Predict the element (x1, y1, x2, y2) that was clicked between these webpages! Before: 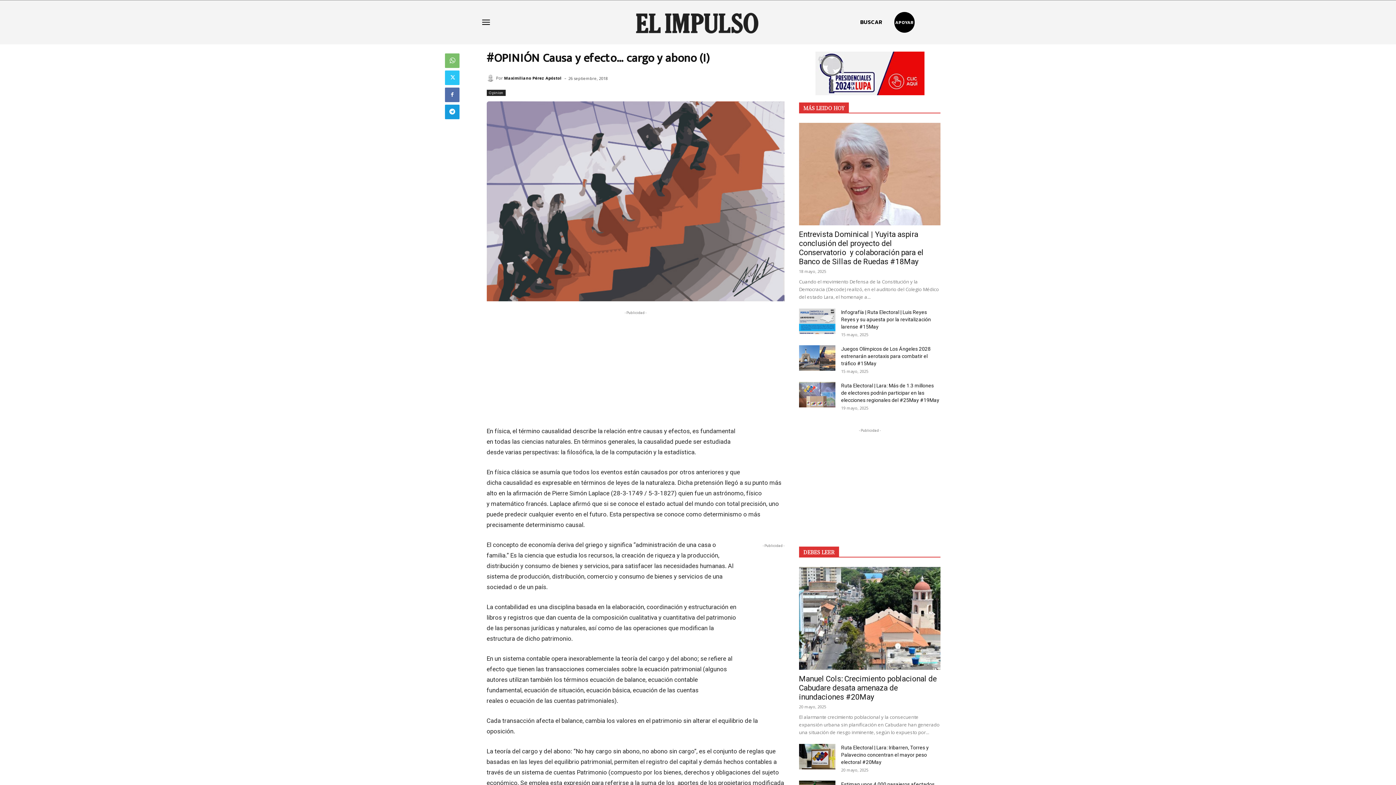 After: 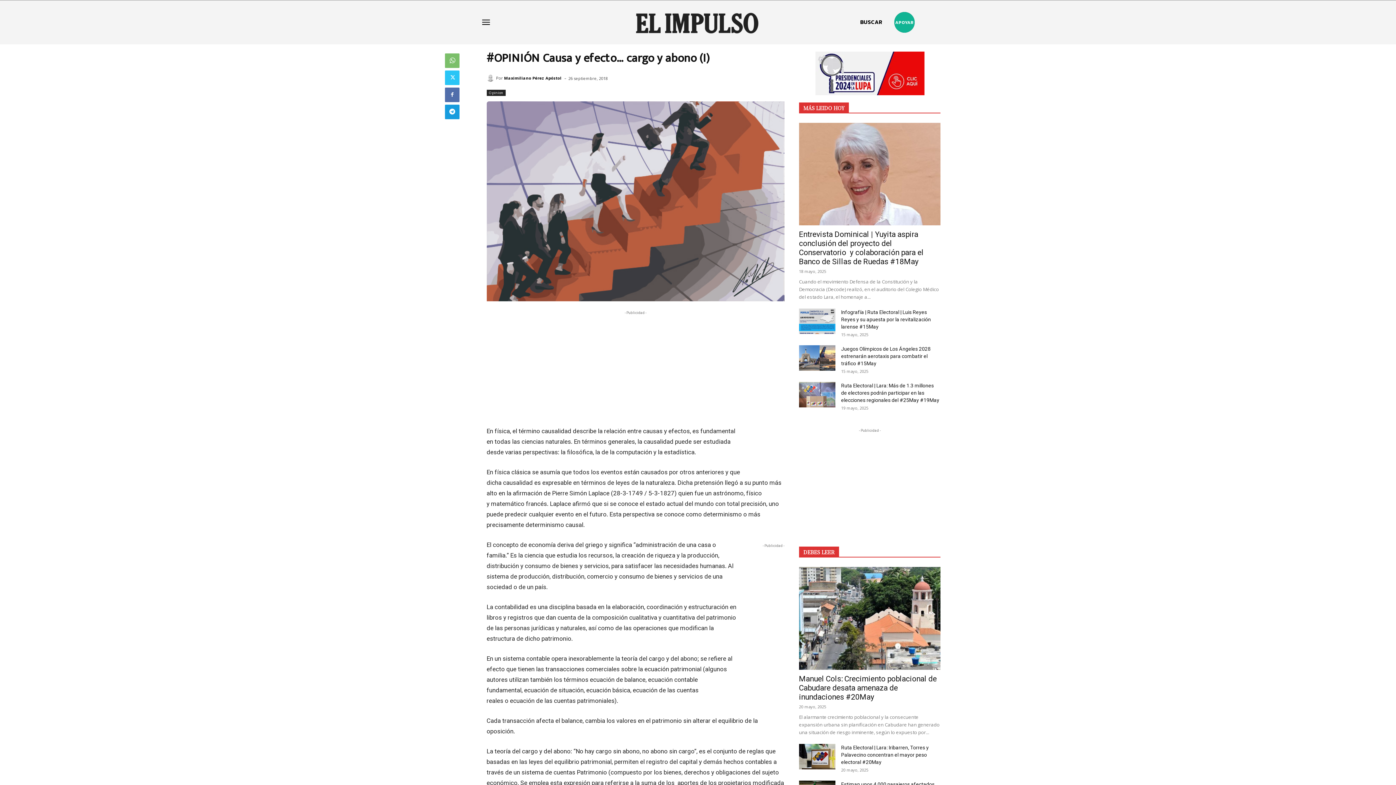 Action: label: APOYAR bbox: (894, 12, 914, 32)